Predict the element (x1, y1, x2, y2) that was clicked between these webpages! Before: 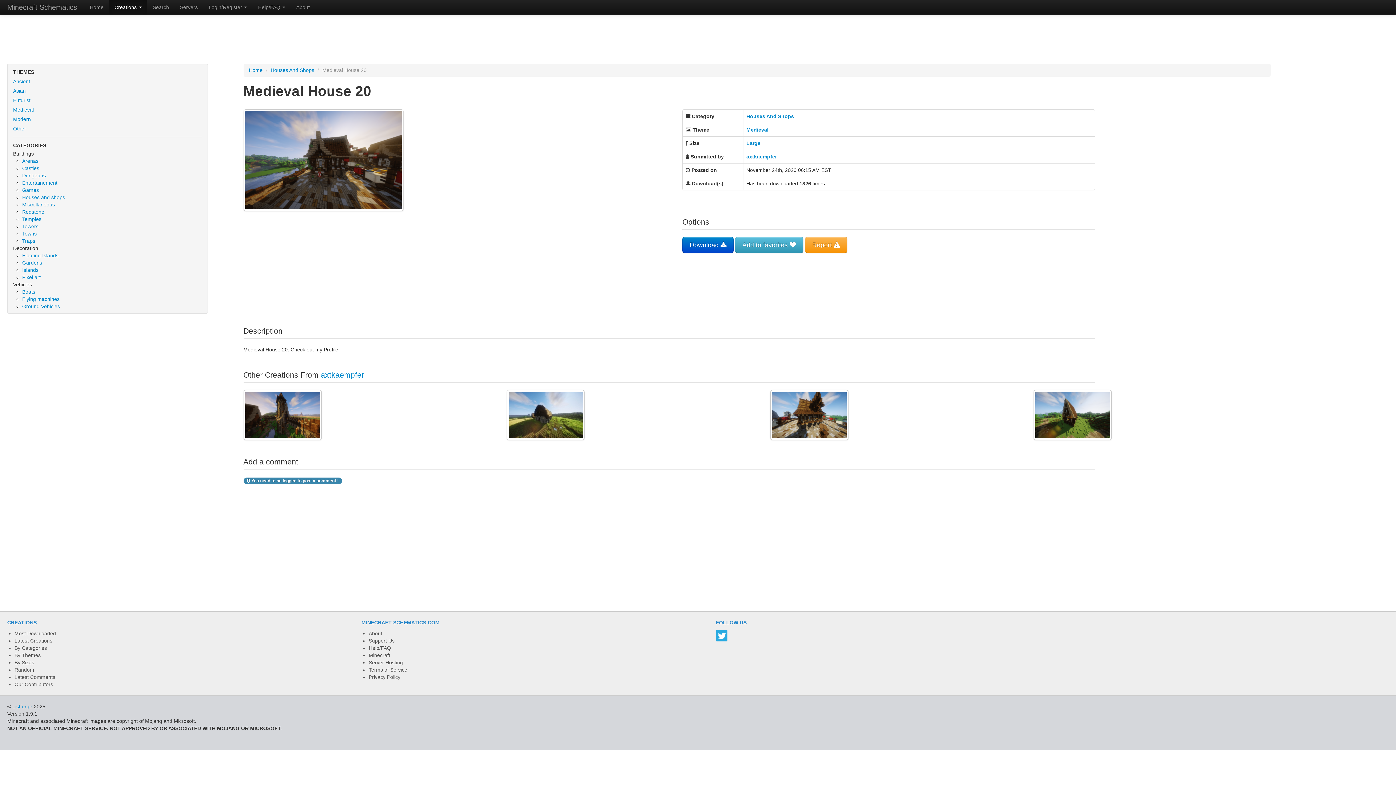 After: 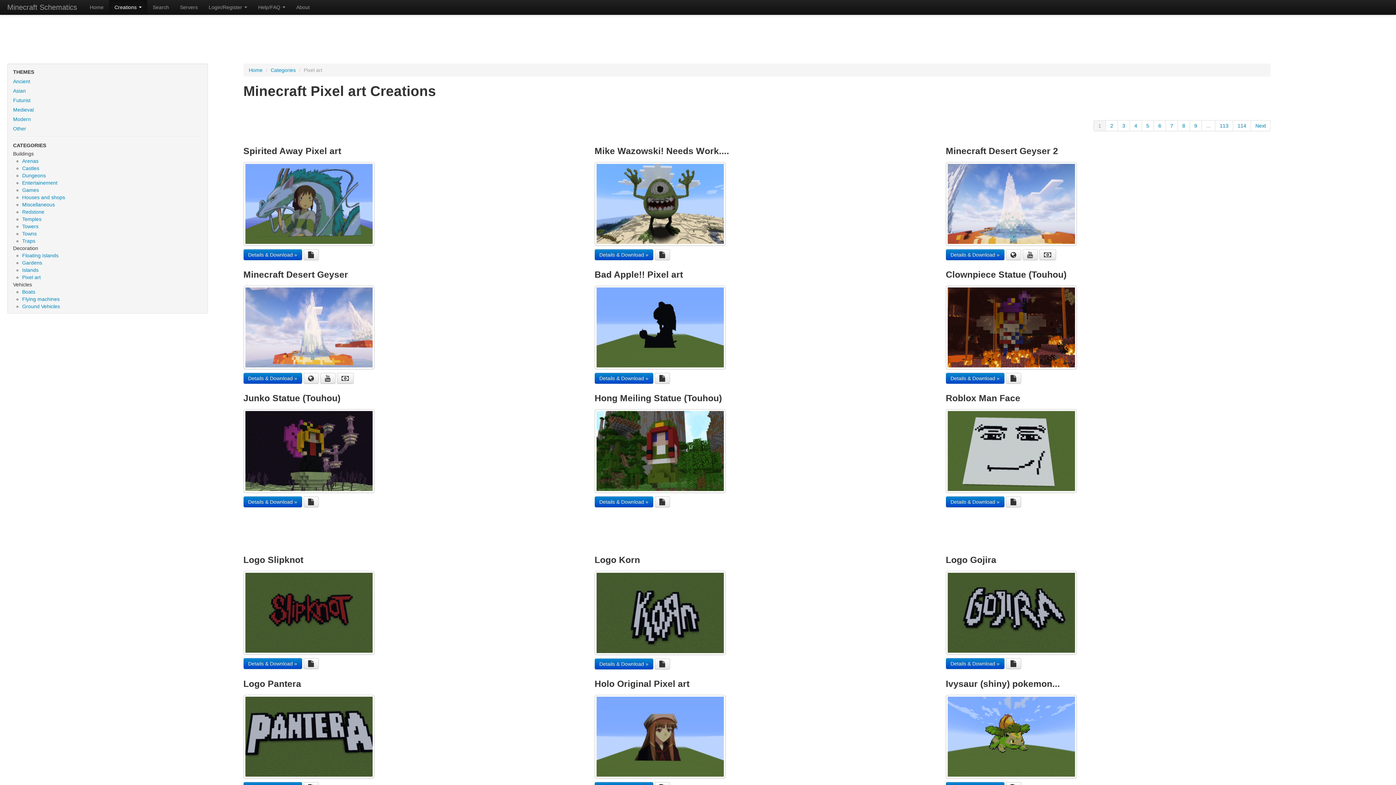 Action: label: Pixel art bbox: (22, 274, 40, 280)